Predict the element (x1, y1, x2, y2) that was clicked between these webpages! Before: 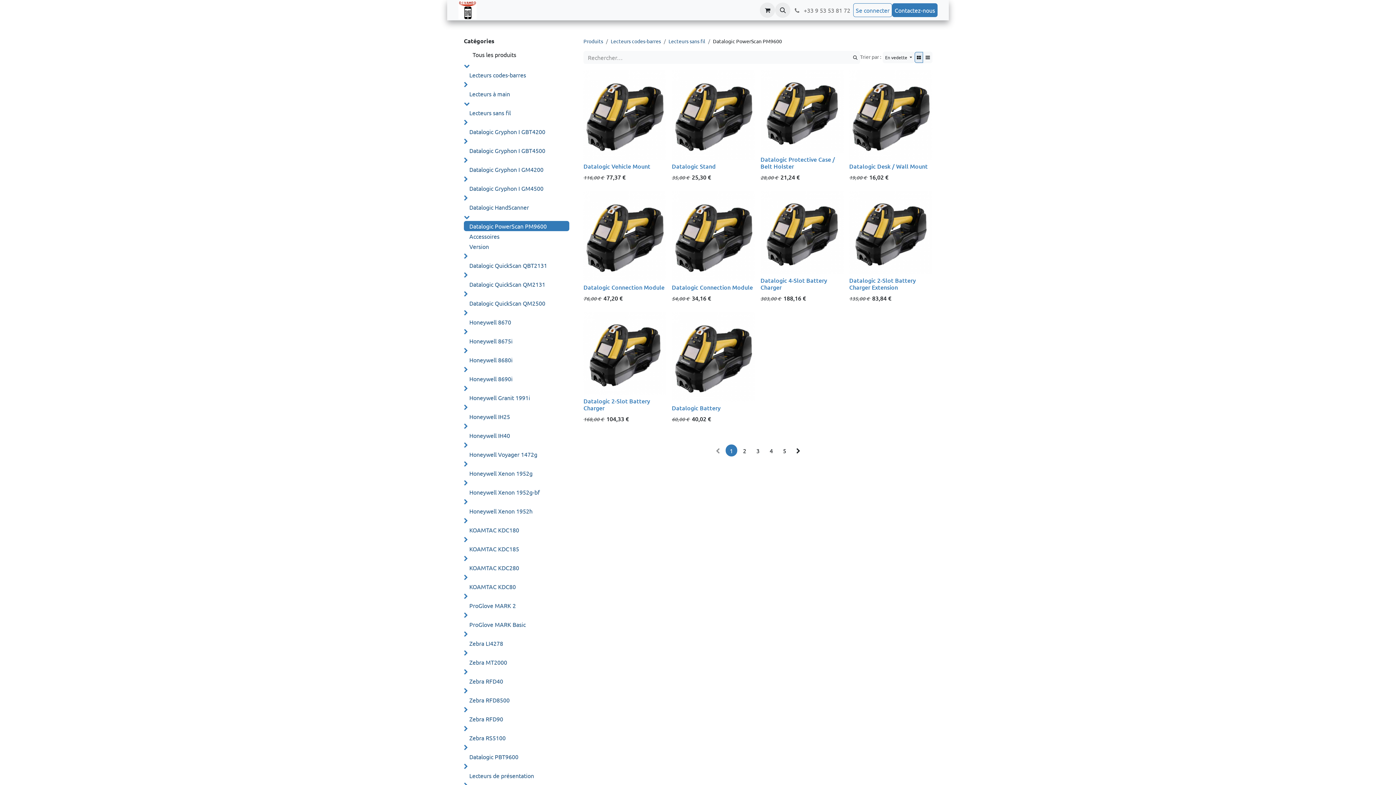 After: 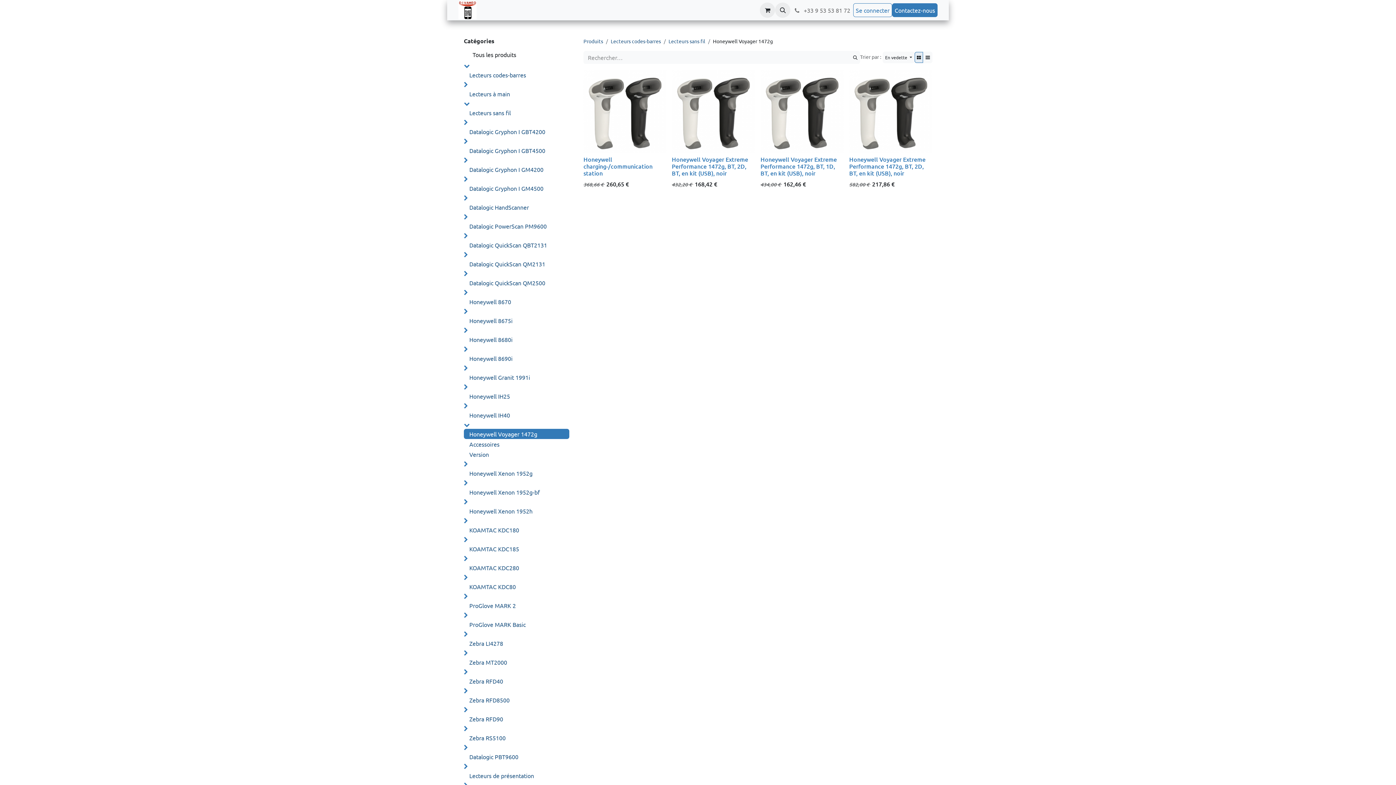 Action: bbox: (464, 449, 569, 459) label: Honeywell Voyager 1472g